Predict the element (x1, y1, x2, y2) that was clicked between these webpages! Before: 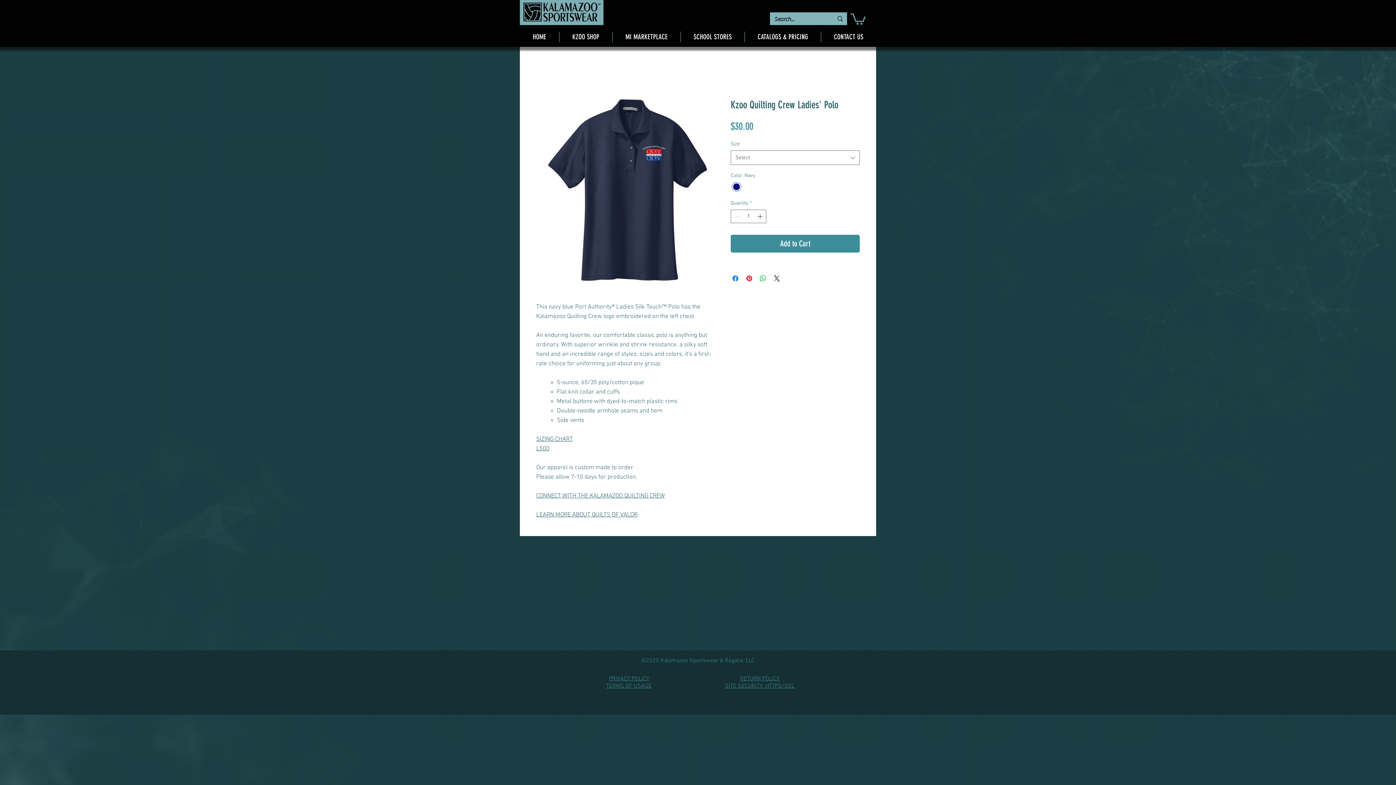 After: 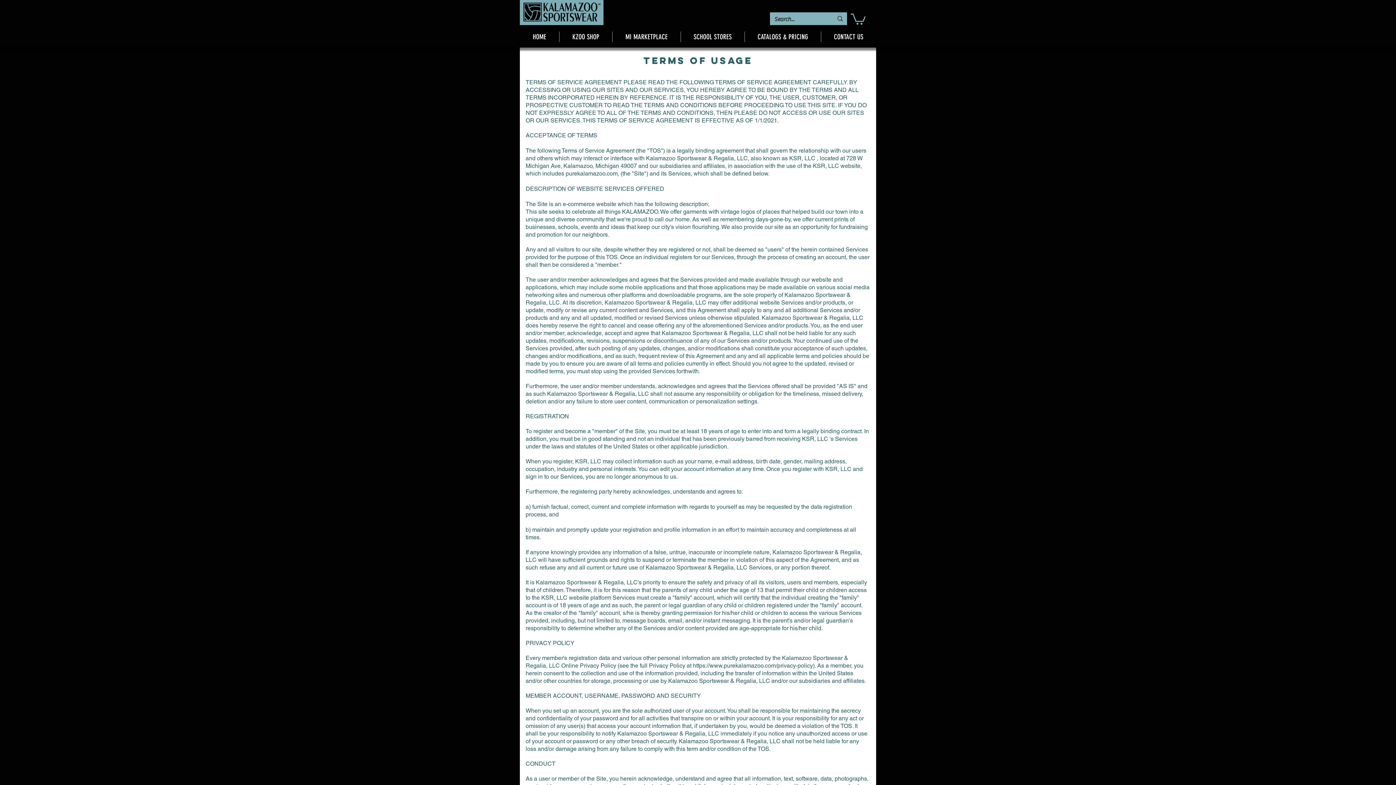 Action: bbox: (606, 683, 651, 690) label: TERMS OF USAGE